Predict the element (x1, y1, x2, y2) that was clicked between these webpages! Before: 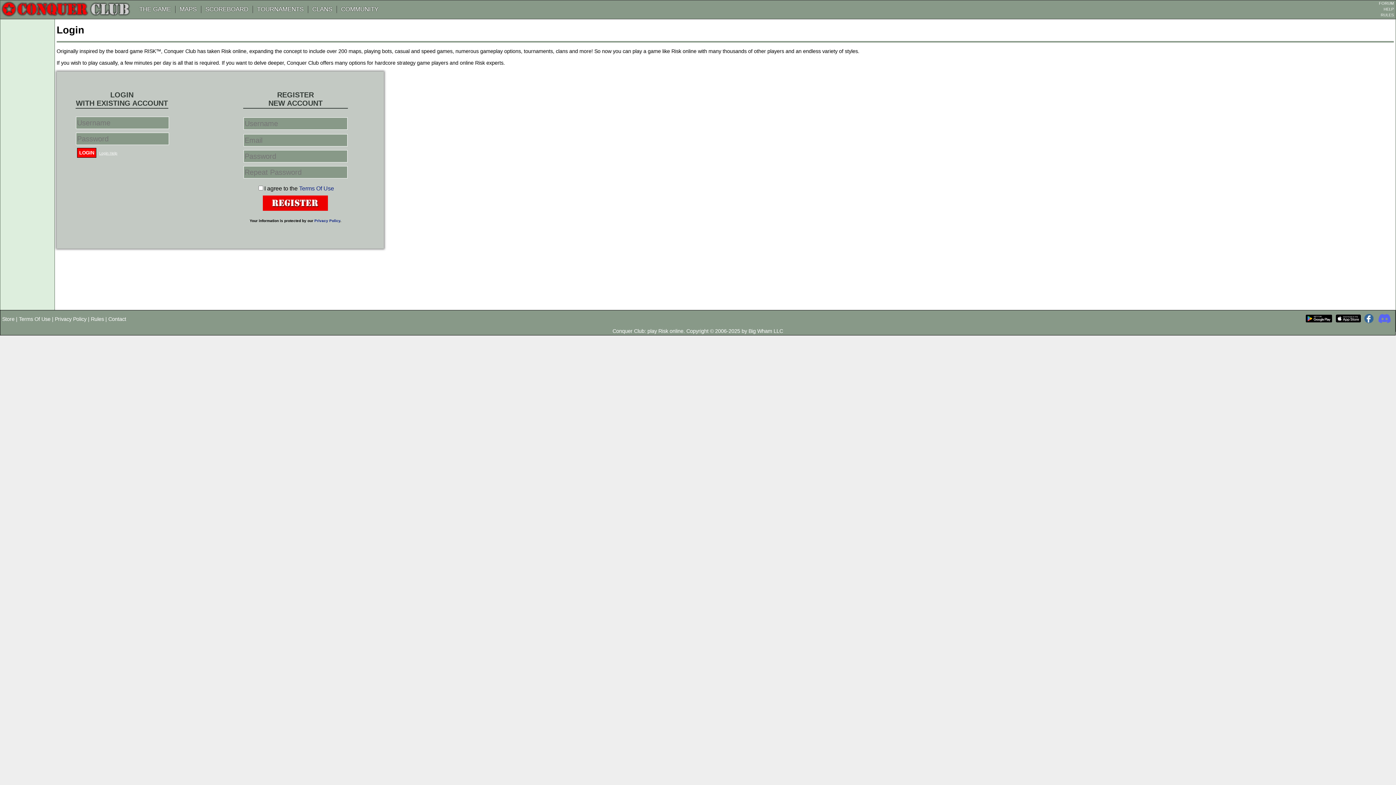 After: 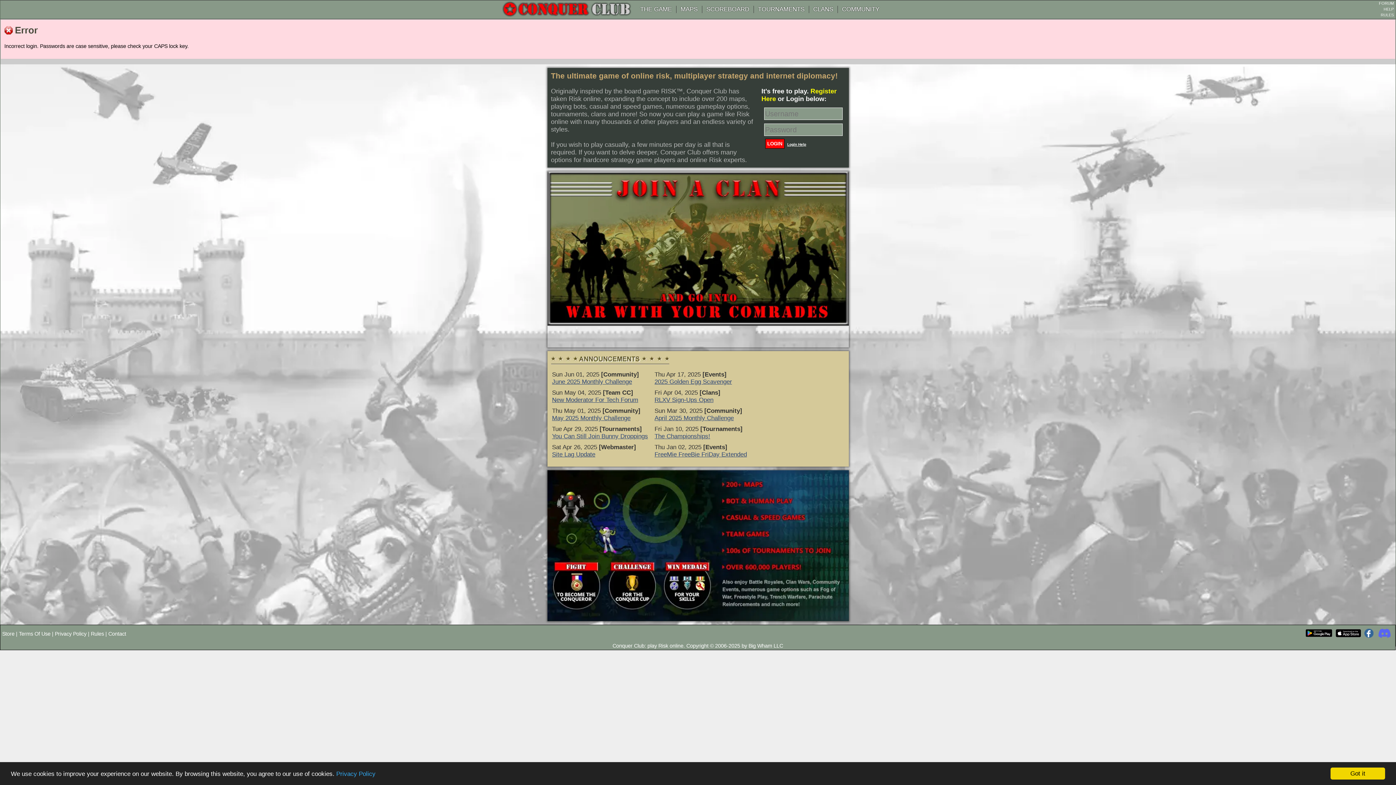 Action: label: LOGIN bbox: (77, 148, 96, 157)